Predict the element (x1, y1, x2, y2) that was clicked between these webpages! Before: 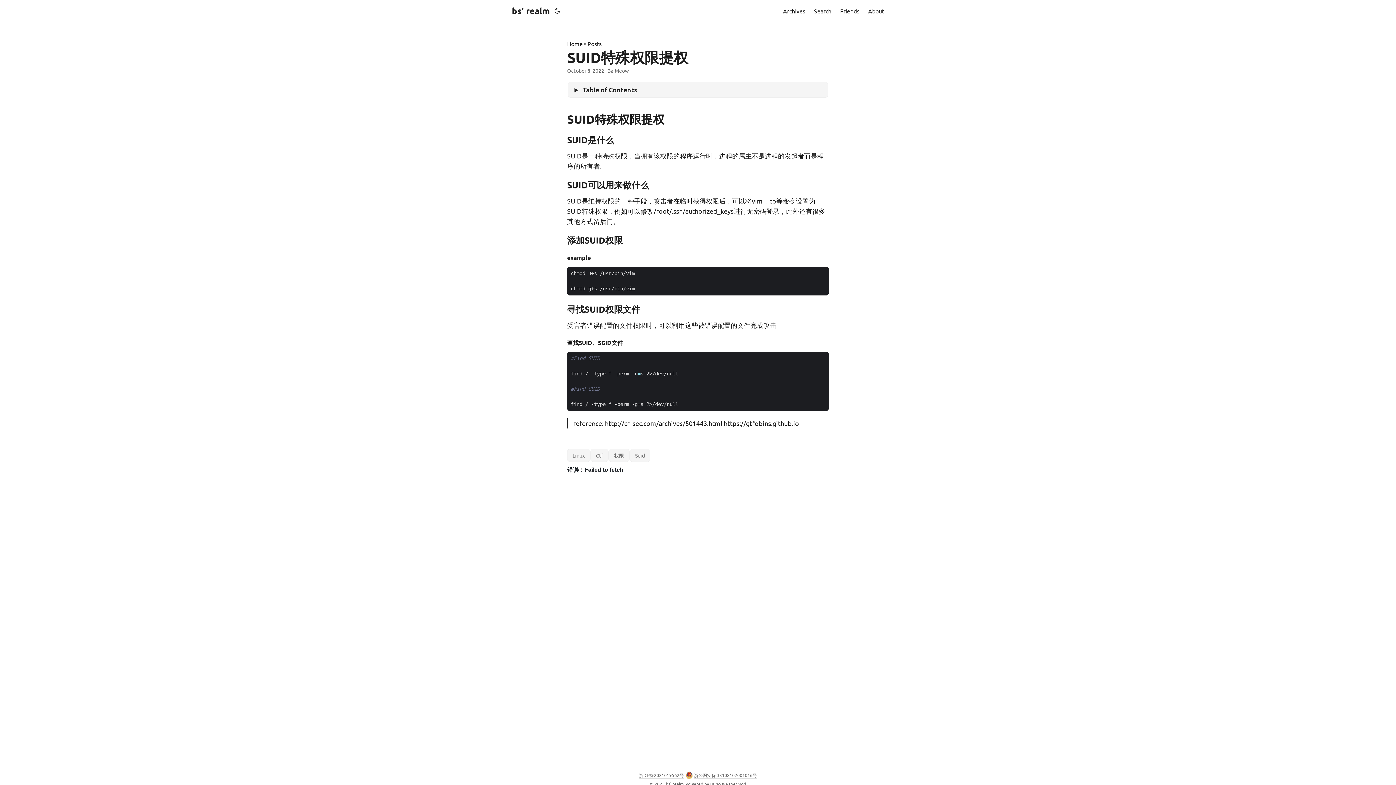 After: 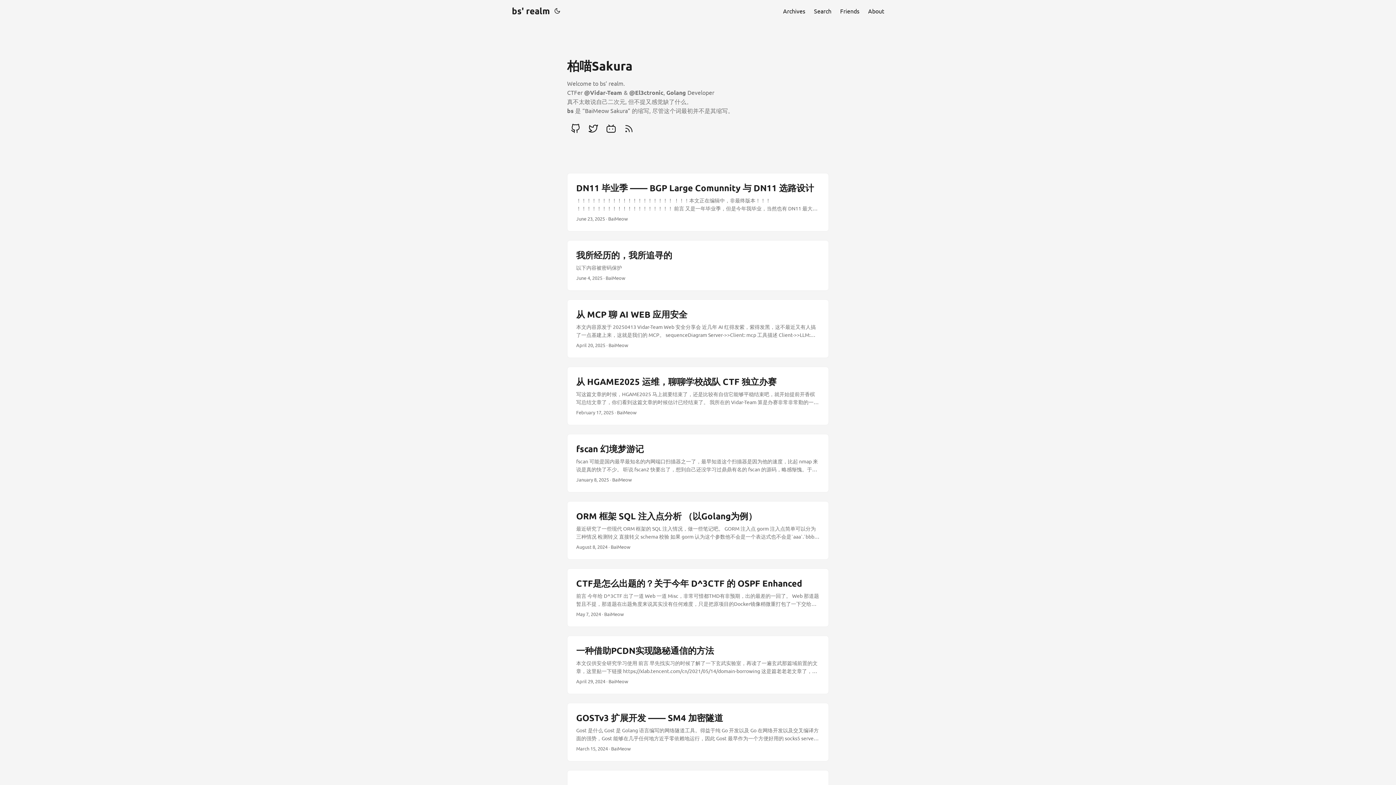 Action: label: Home bbox: (567, 39, 582, 48)